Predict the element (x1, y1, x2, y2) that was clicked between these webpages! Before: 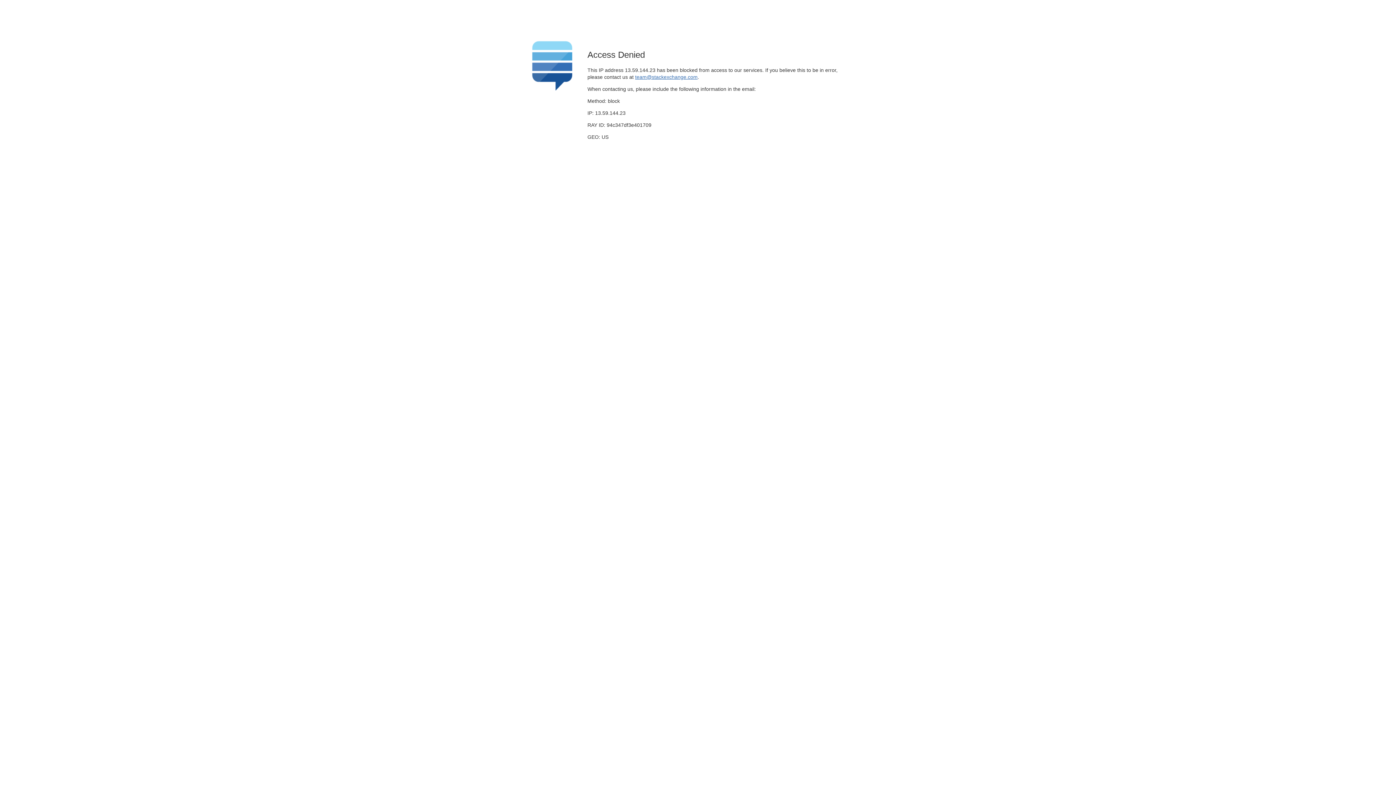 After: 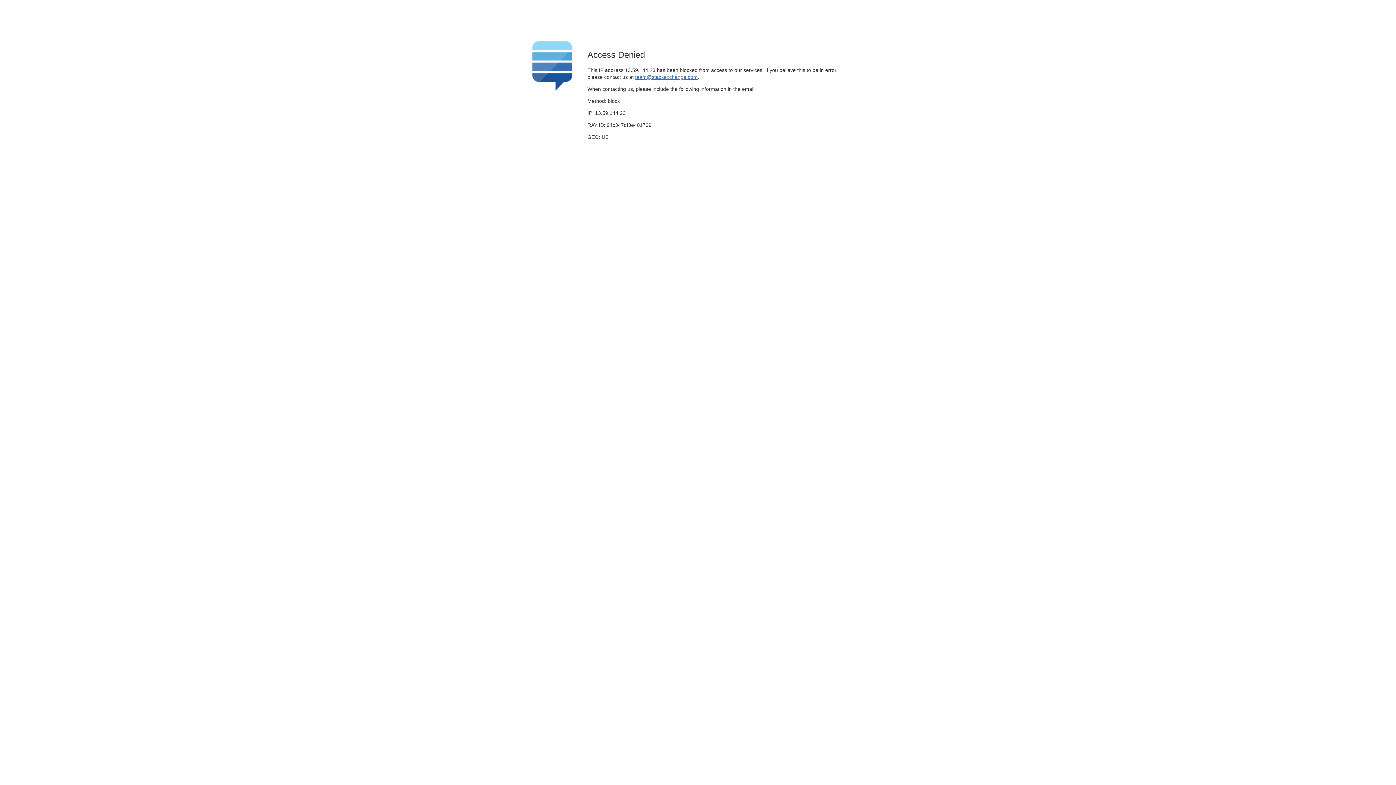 Action: label: team@stackexchange.com bbox: (635, 74, 697, 79)